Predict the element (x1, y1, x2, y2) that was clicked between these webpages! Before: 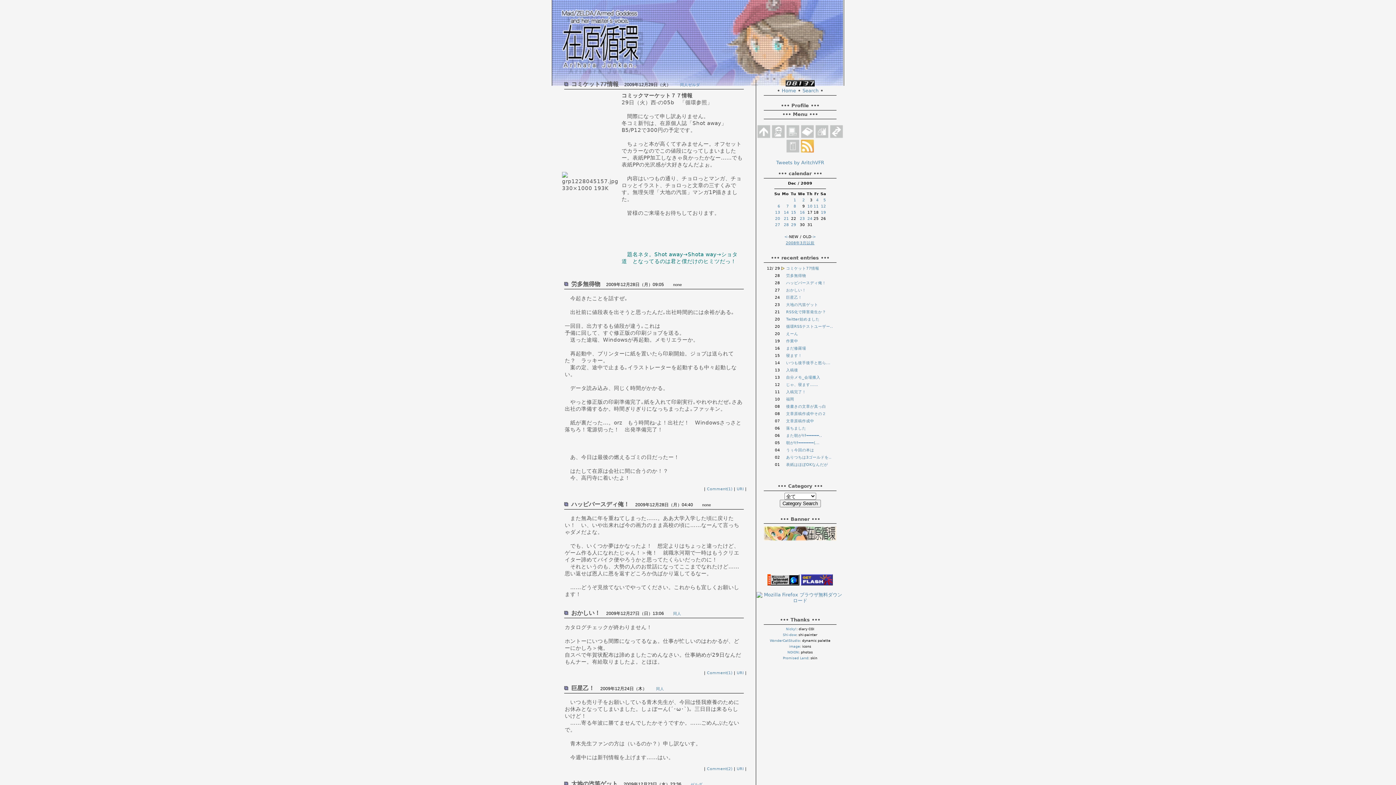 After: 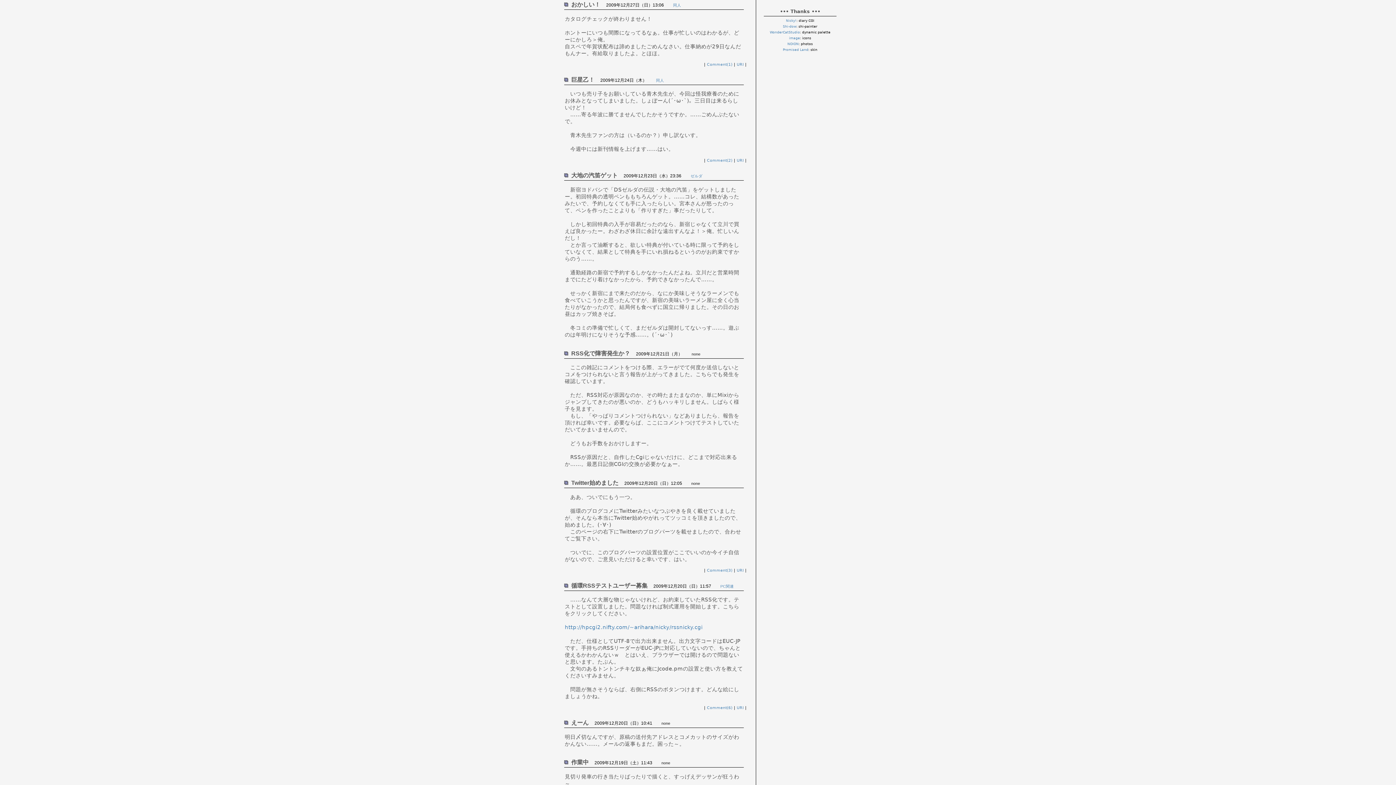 Action: bbox: (736, 671, 743, 675) label: URI